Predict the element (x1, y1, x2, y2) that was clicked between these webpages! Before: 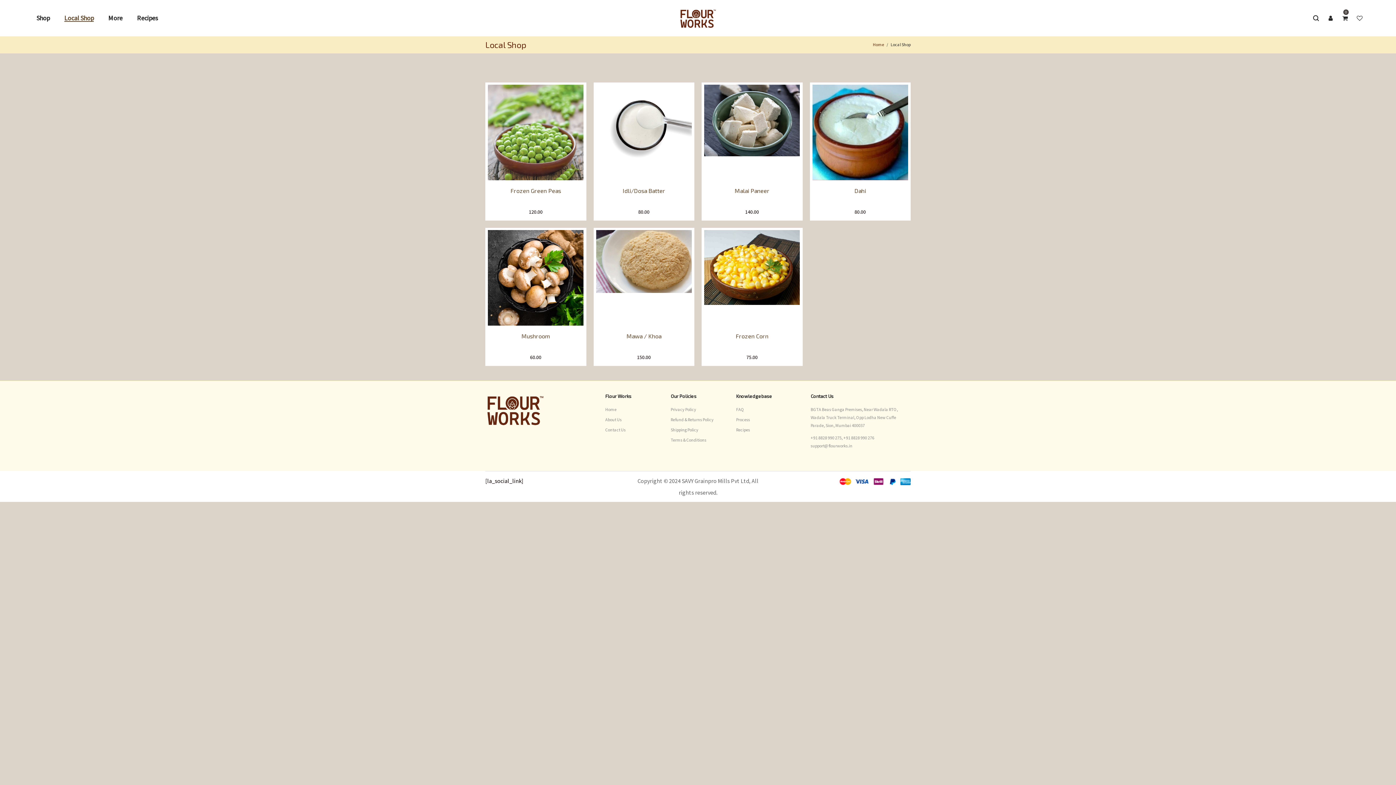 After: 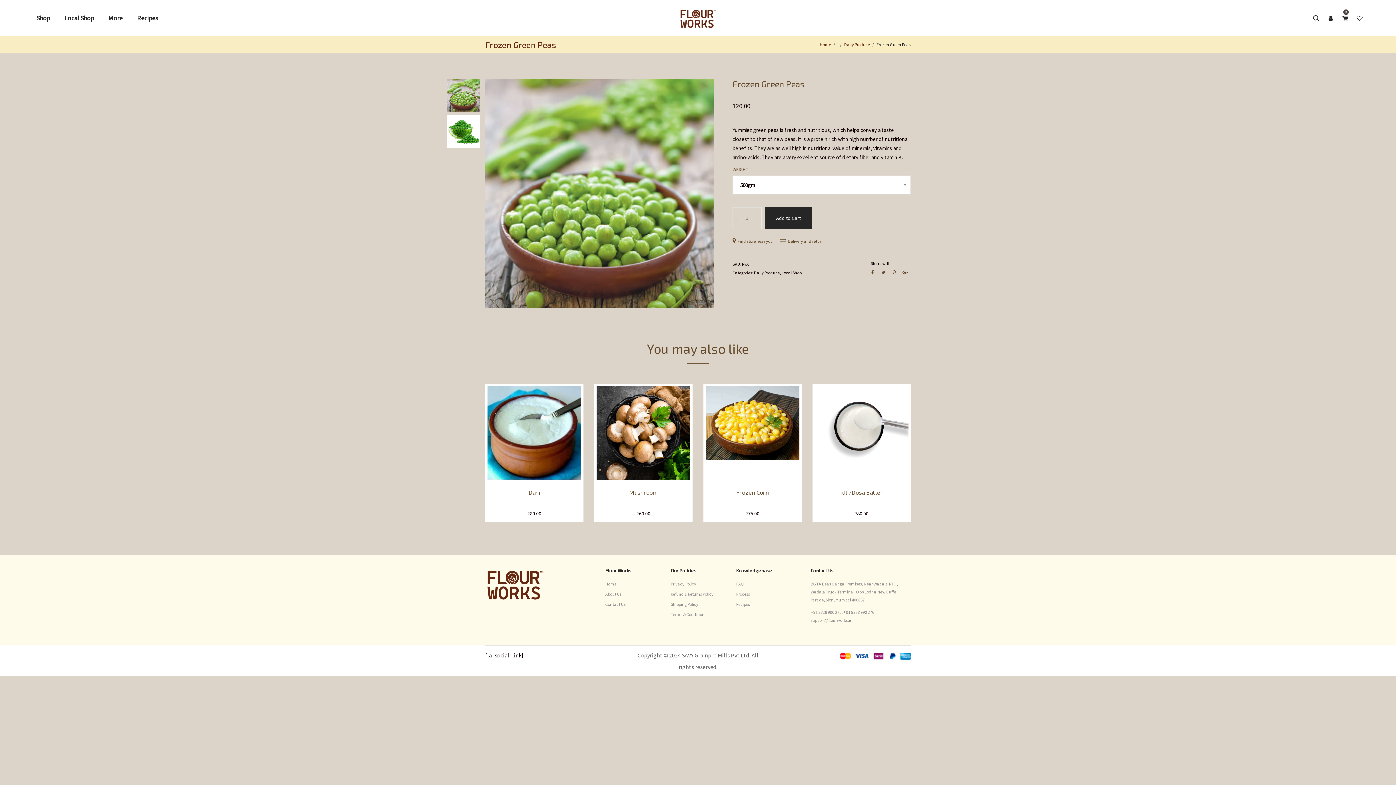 Action: label: Frozen Green Peas bbox: (510, 187, 561, 194)